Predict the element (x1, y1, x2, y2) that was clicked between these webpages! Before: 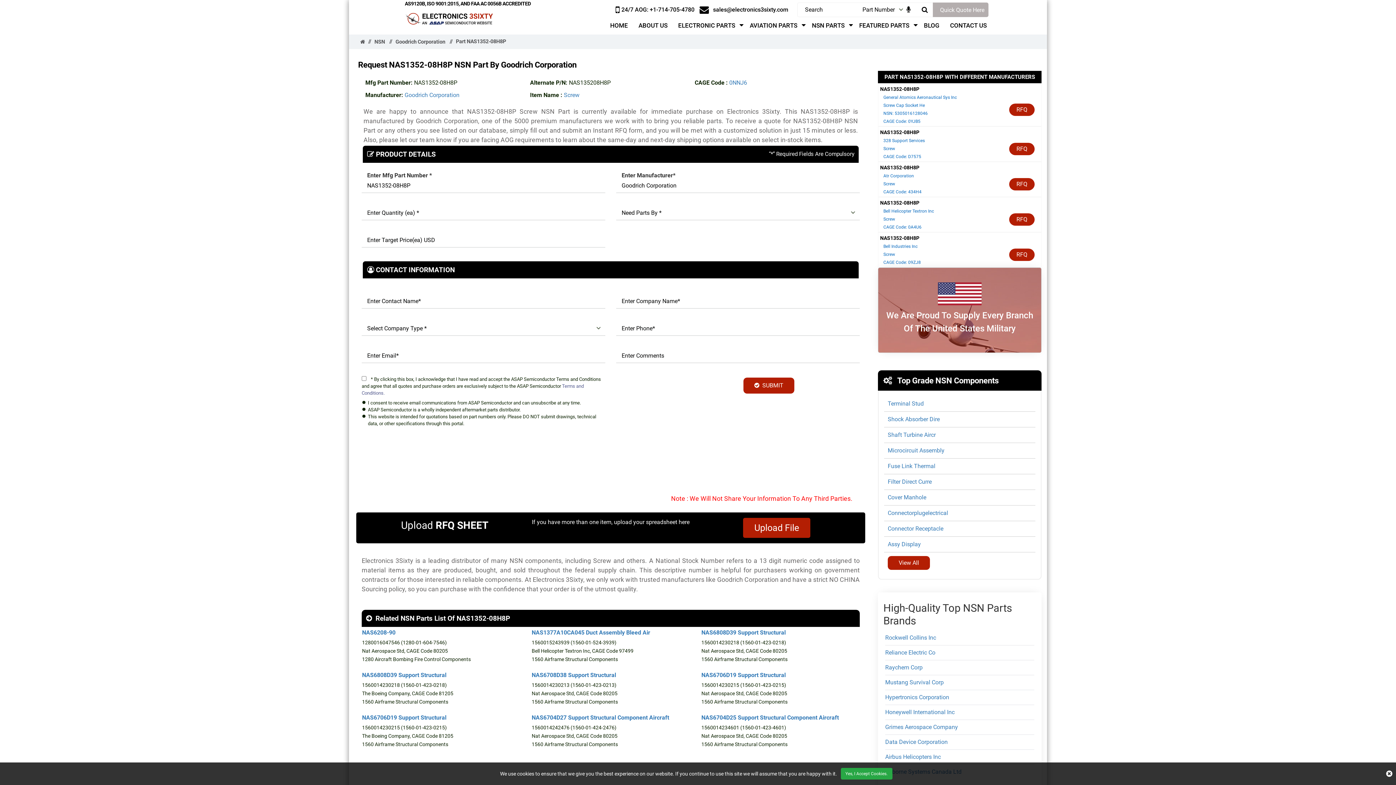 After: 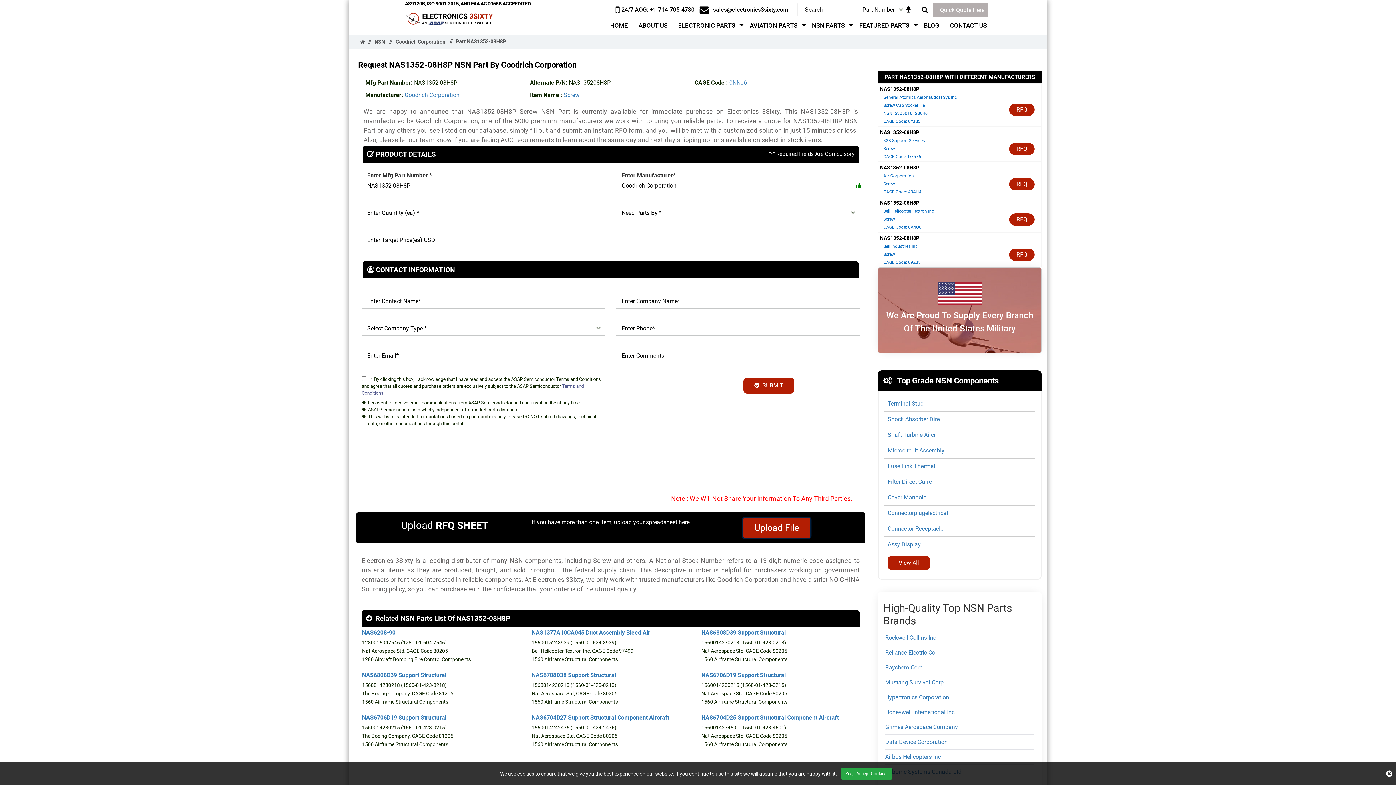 Action: label: upload-button bbox: (743, 518, 810, 538)